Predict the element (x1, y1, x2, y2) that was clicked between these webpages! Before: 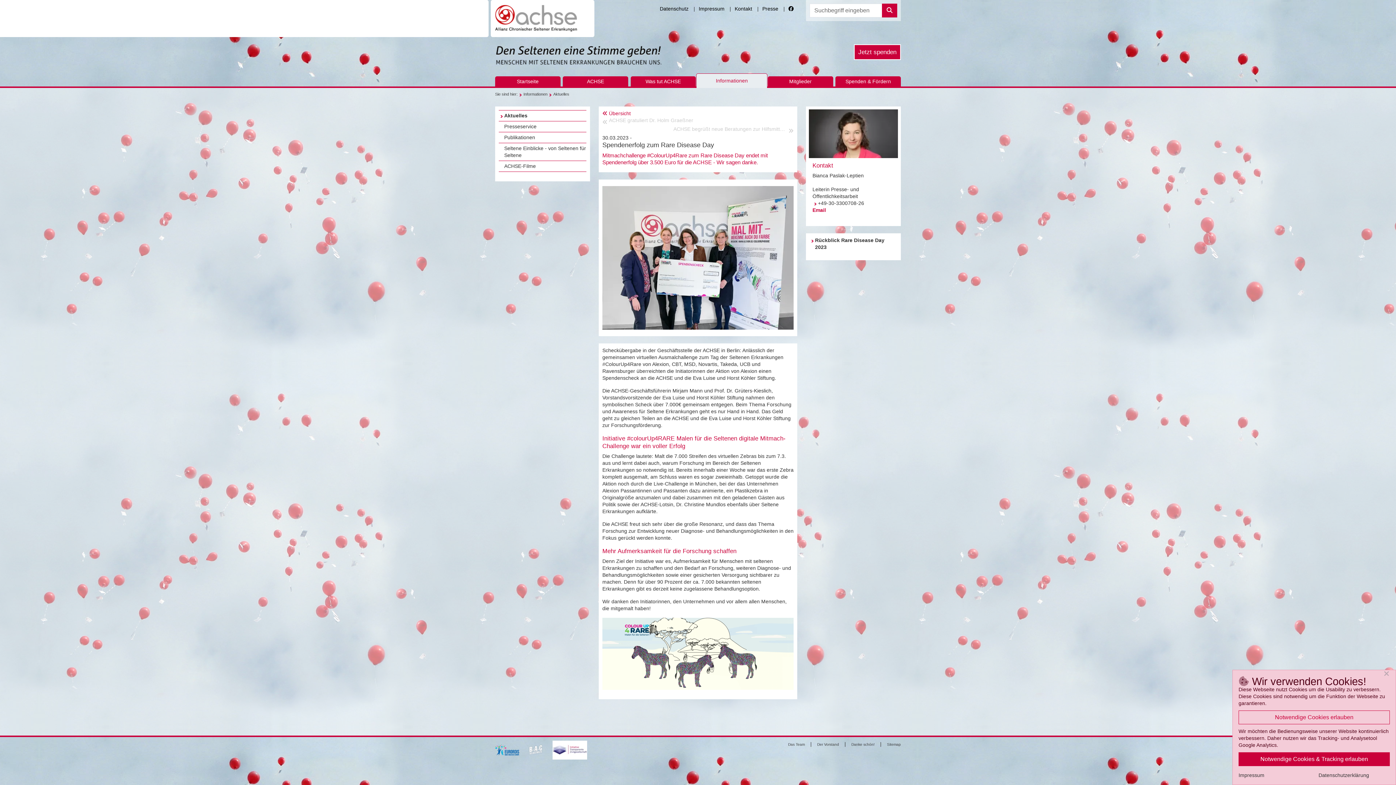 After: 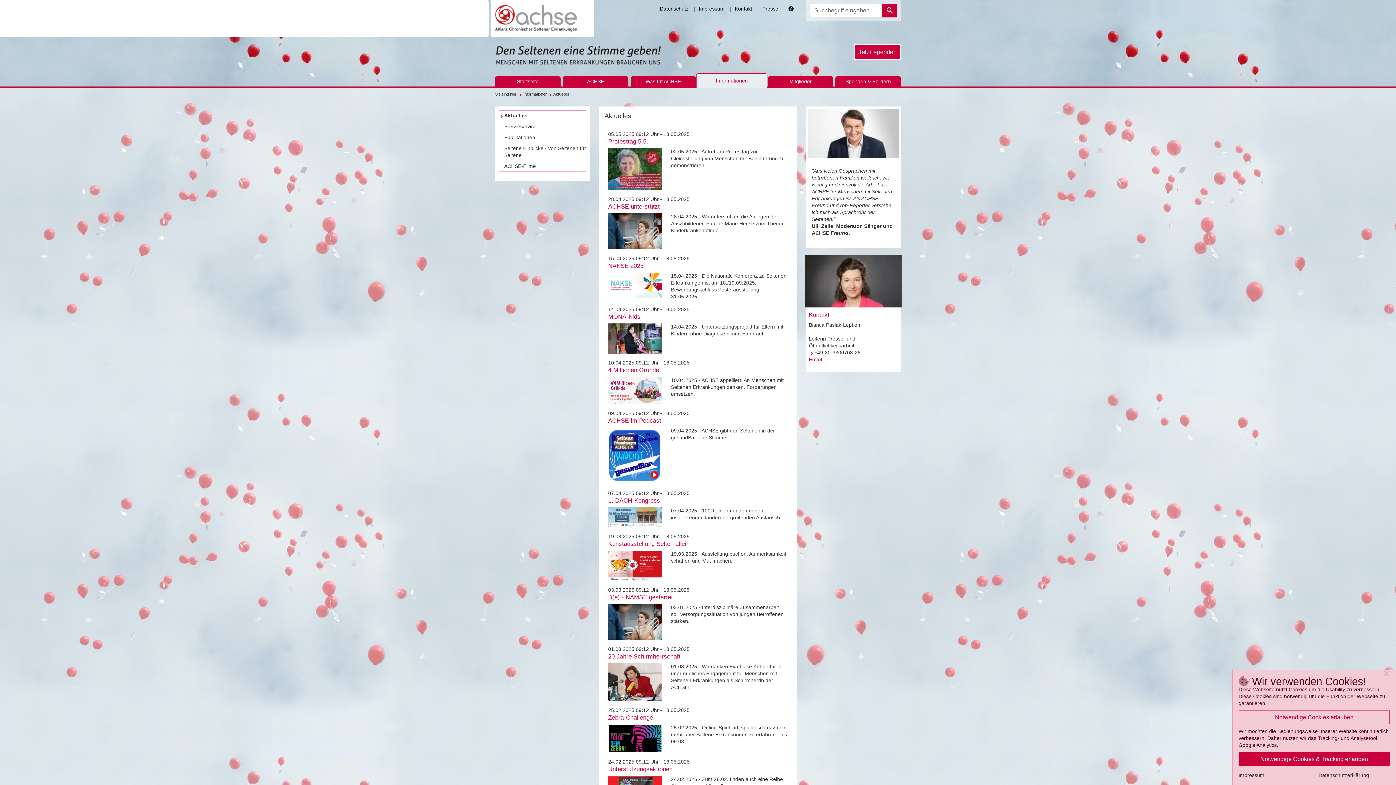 Action: bbox: (523, 90, 547, 97) label: Informationen